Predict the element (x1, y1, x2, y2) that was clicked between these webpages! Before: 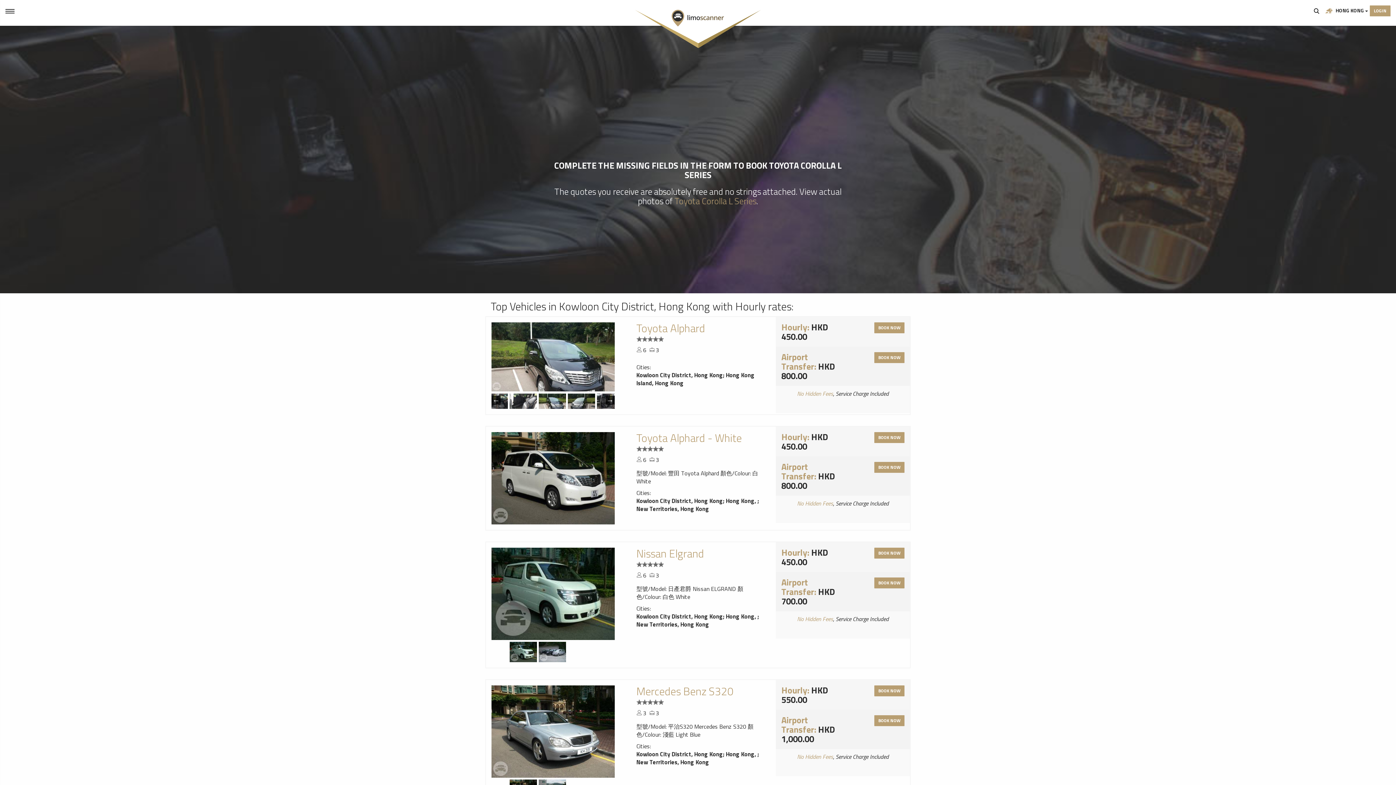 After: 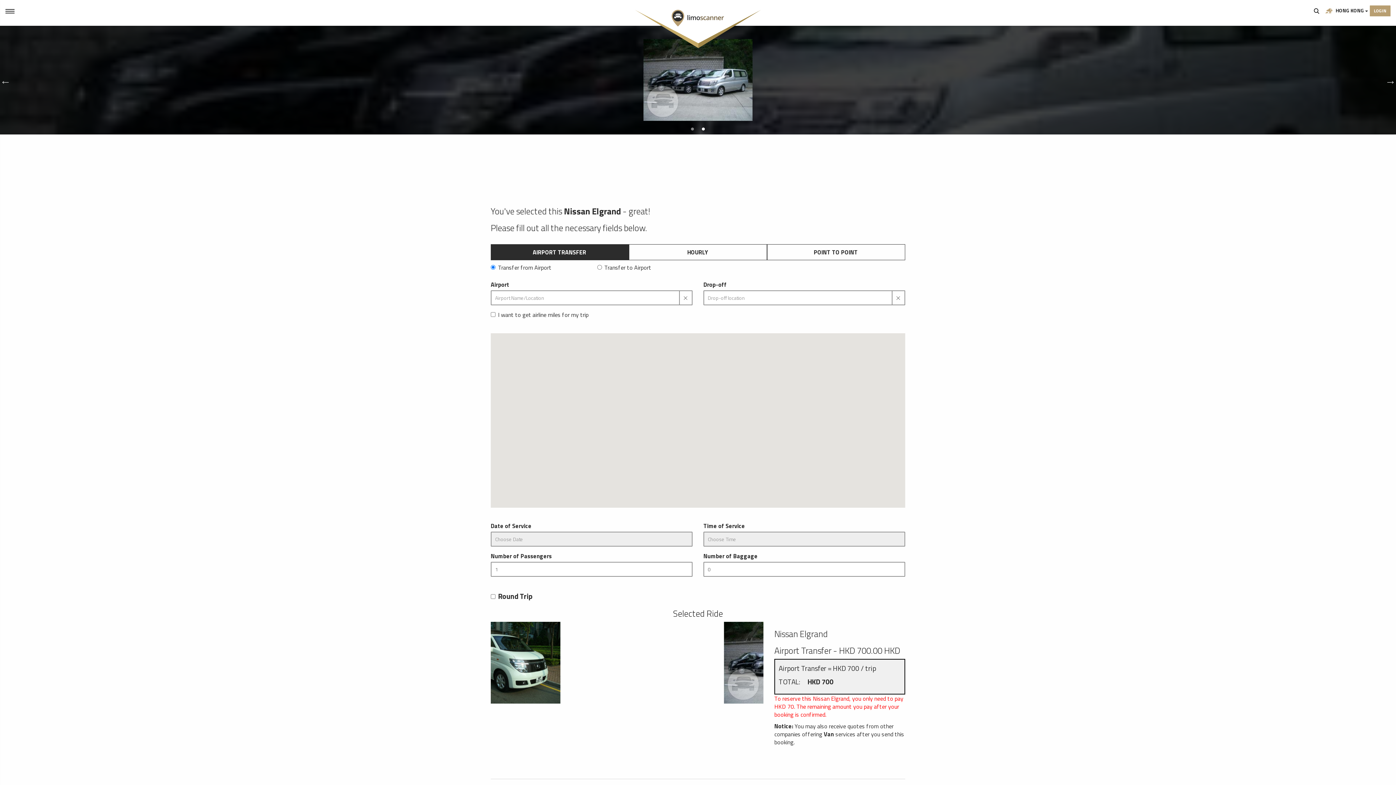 Action: label: BOOK NOW bbox: (874, 577, 904, 588)